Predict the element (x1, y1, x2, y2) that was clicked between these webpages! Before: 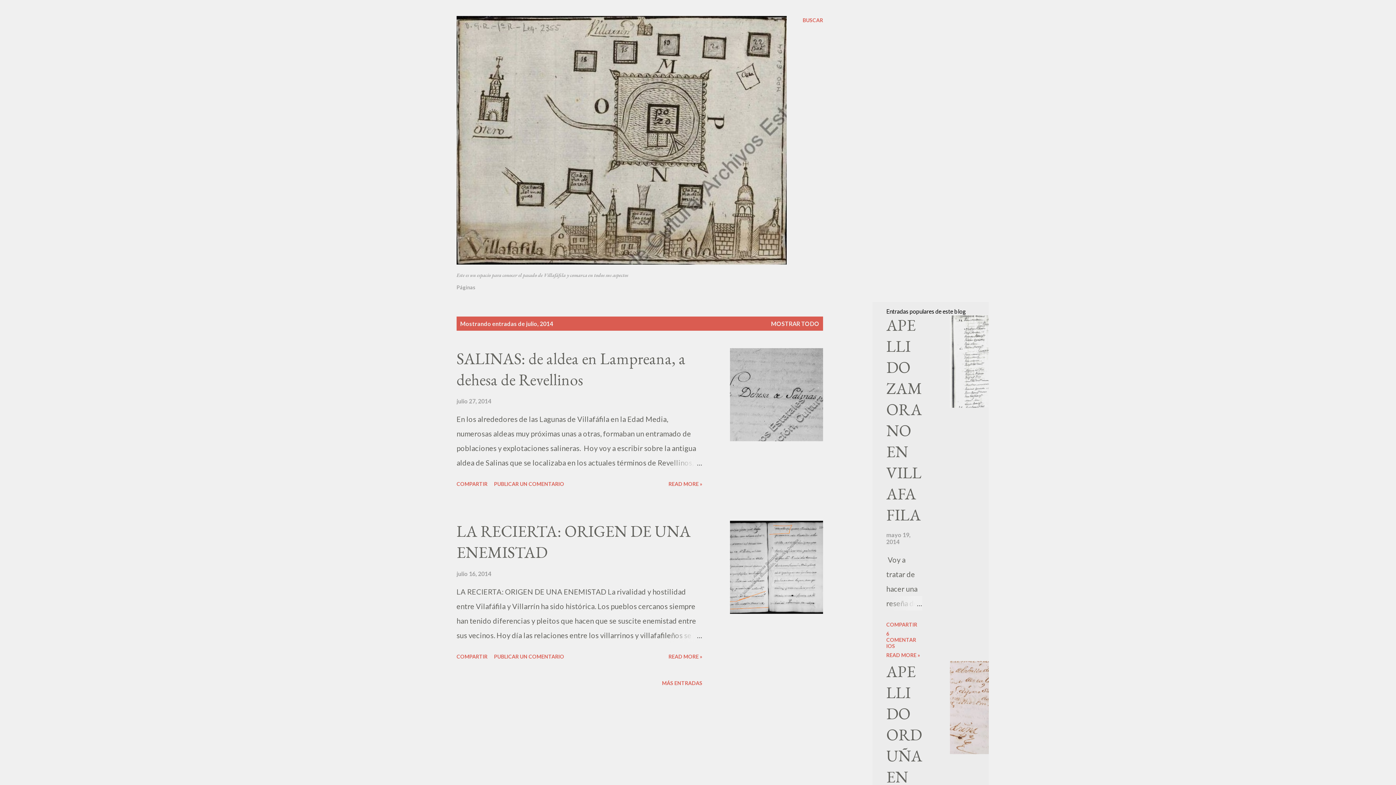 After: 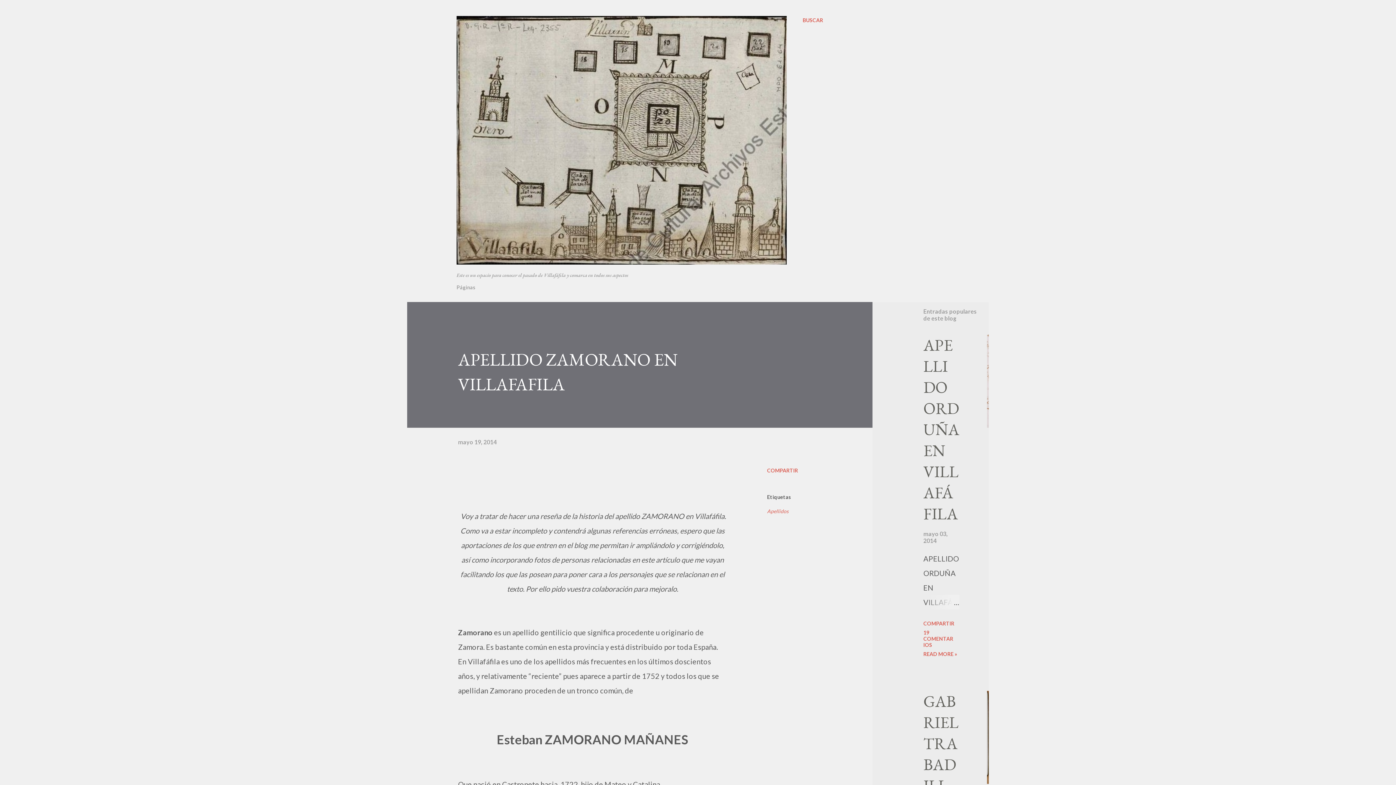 Action: label: APELLIDO ZAMORANO EN VILLAFAFILA bbox: (886, 314, 922, 525)